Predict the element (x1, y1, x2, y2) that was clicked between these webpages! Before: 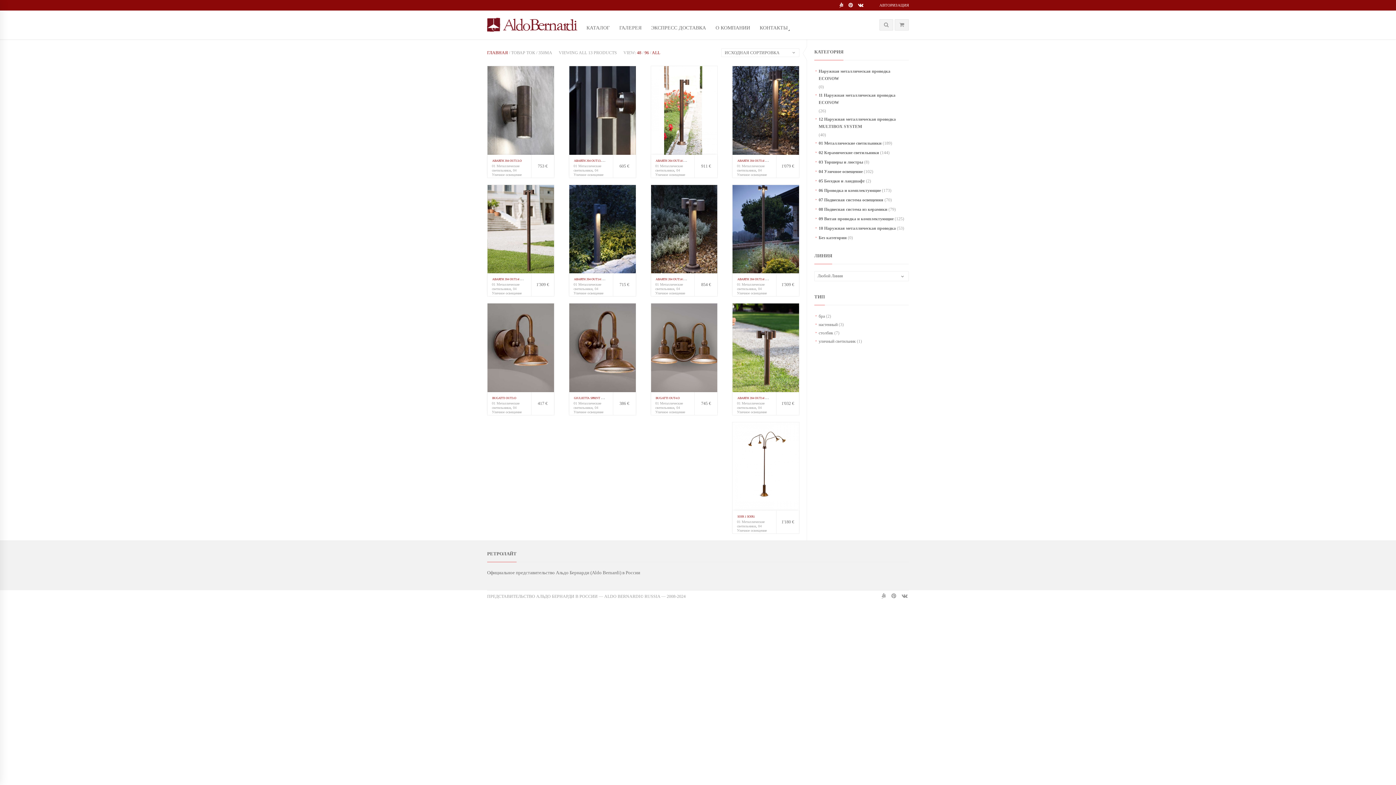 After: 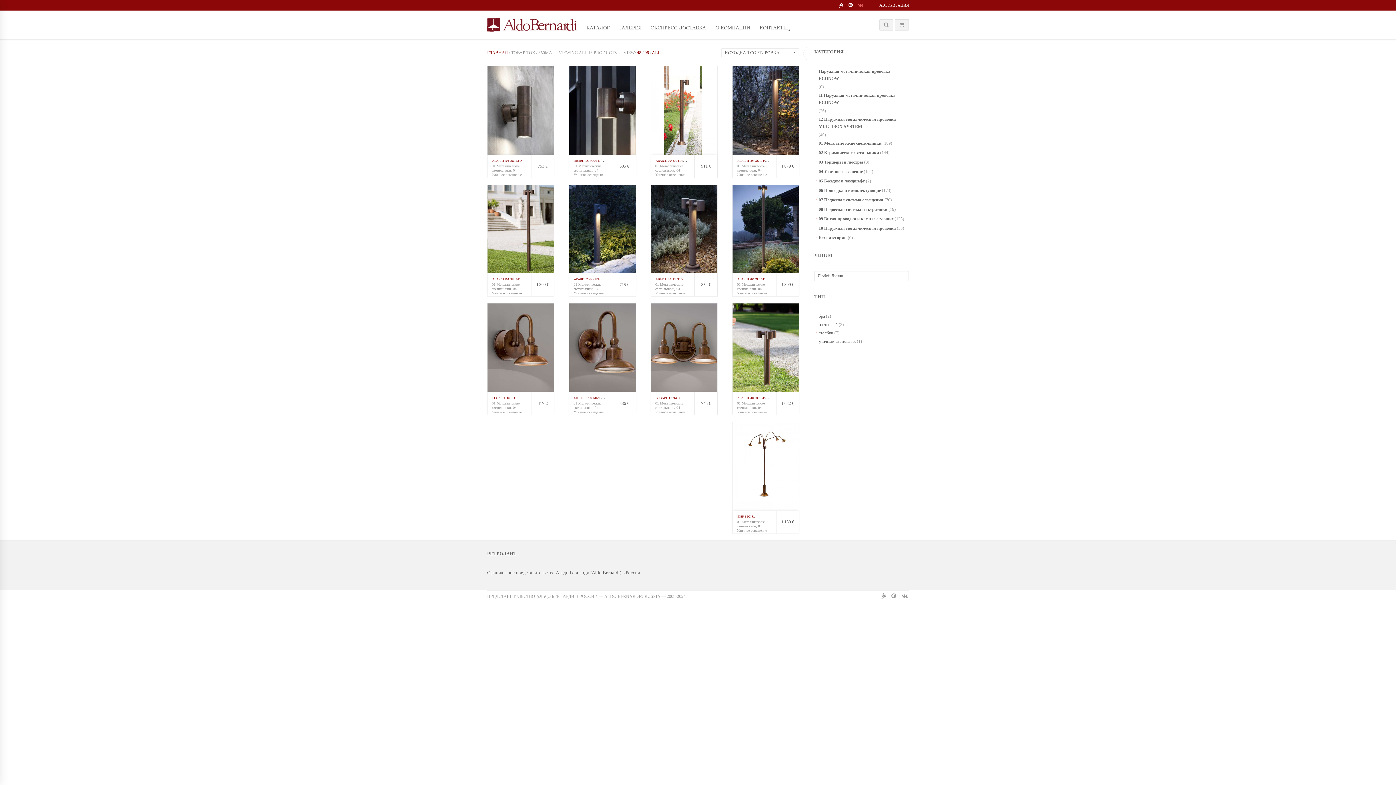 Action: bbox: (856, 0, 864, 10)